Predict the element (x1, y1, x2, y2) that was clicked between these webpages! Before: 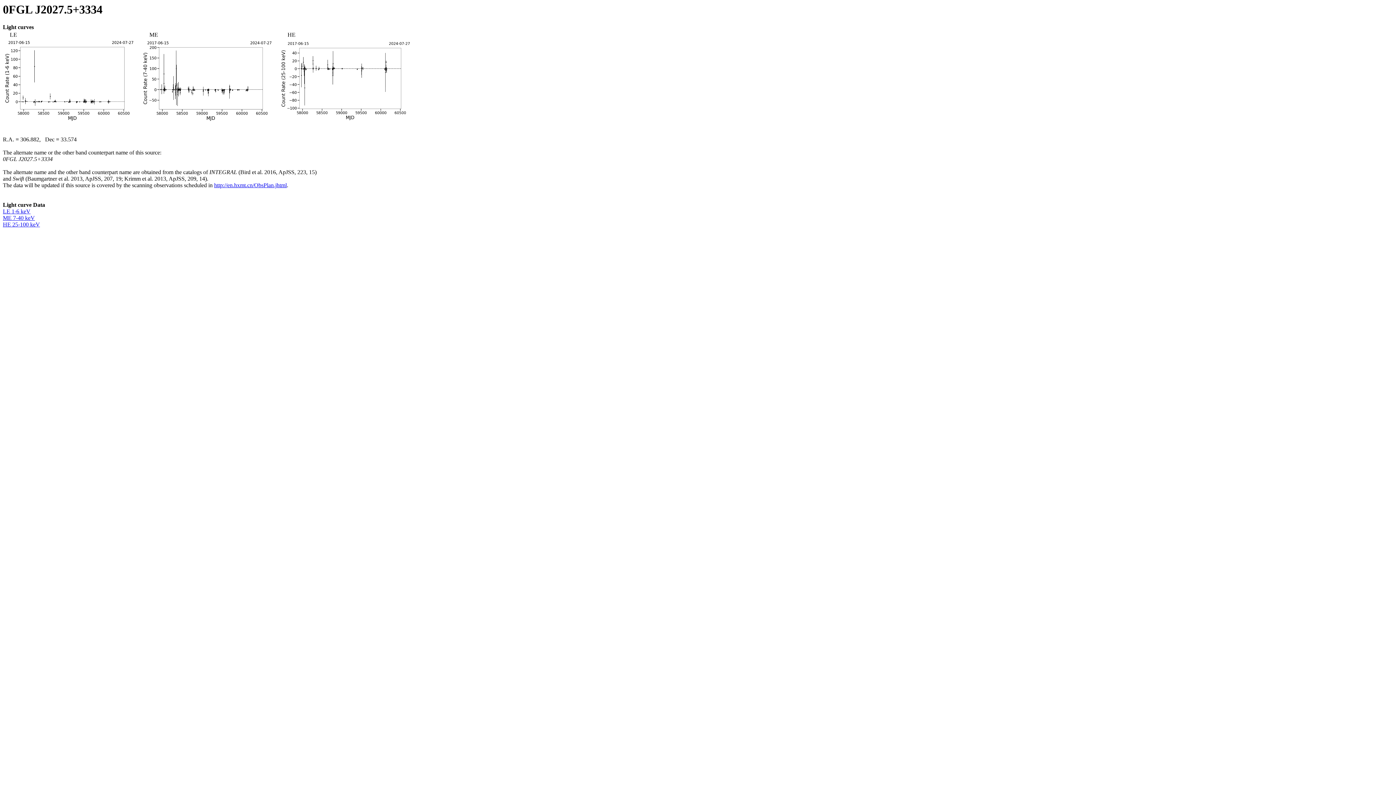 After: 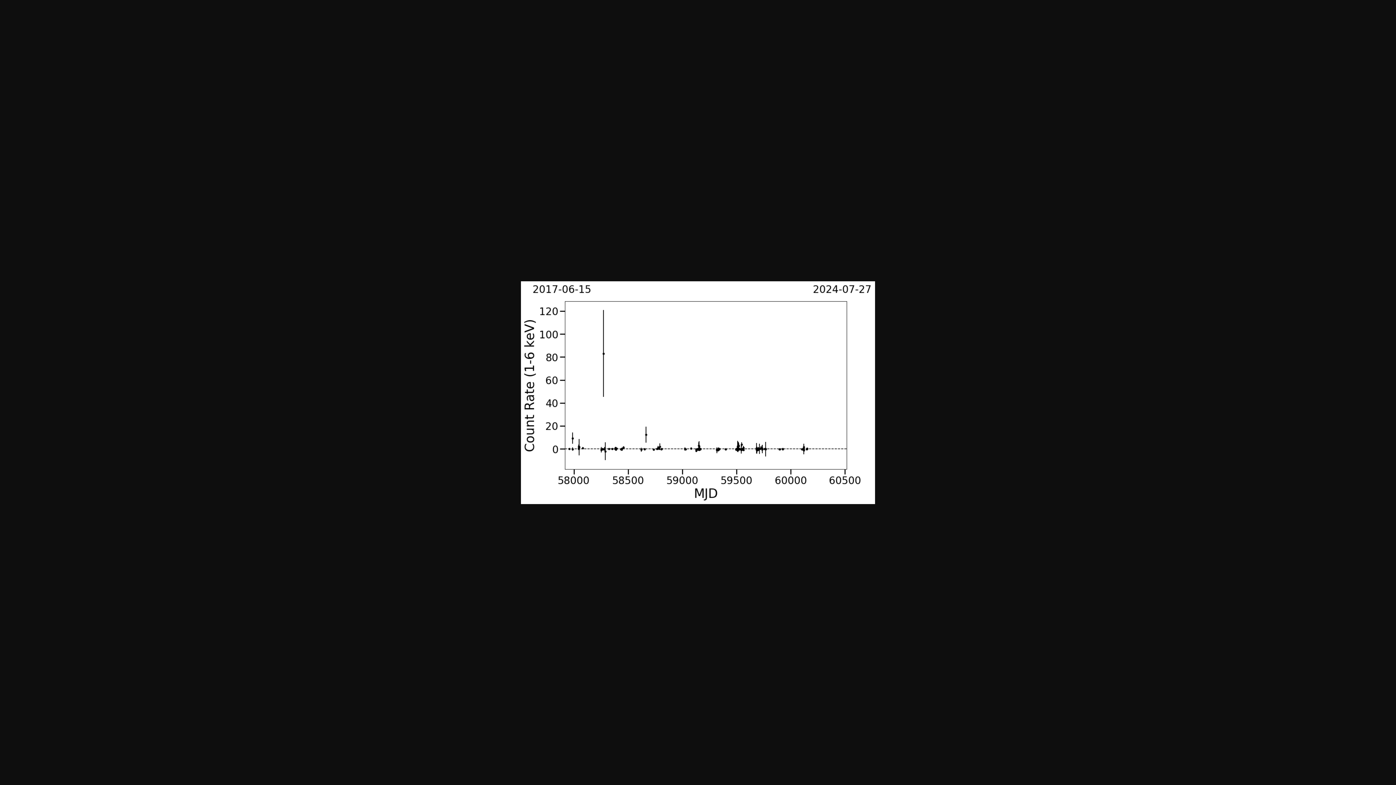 Action: bbox: (4, 77, 134, 83)